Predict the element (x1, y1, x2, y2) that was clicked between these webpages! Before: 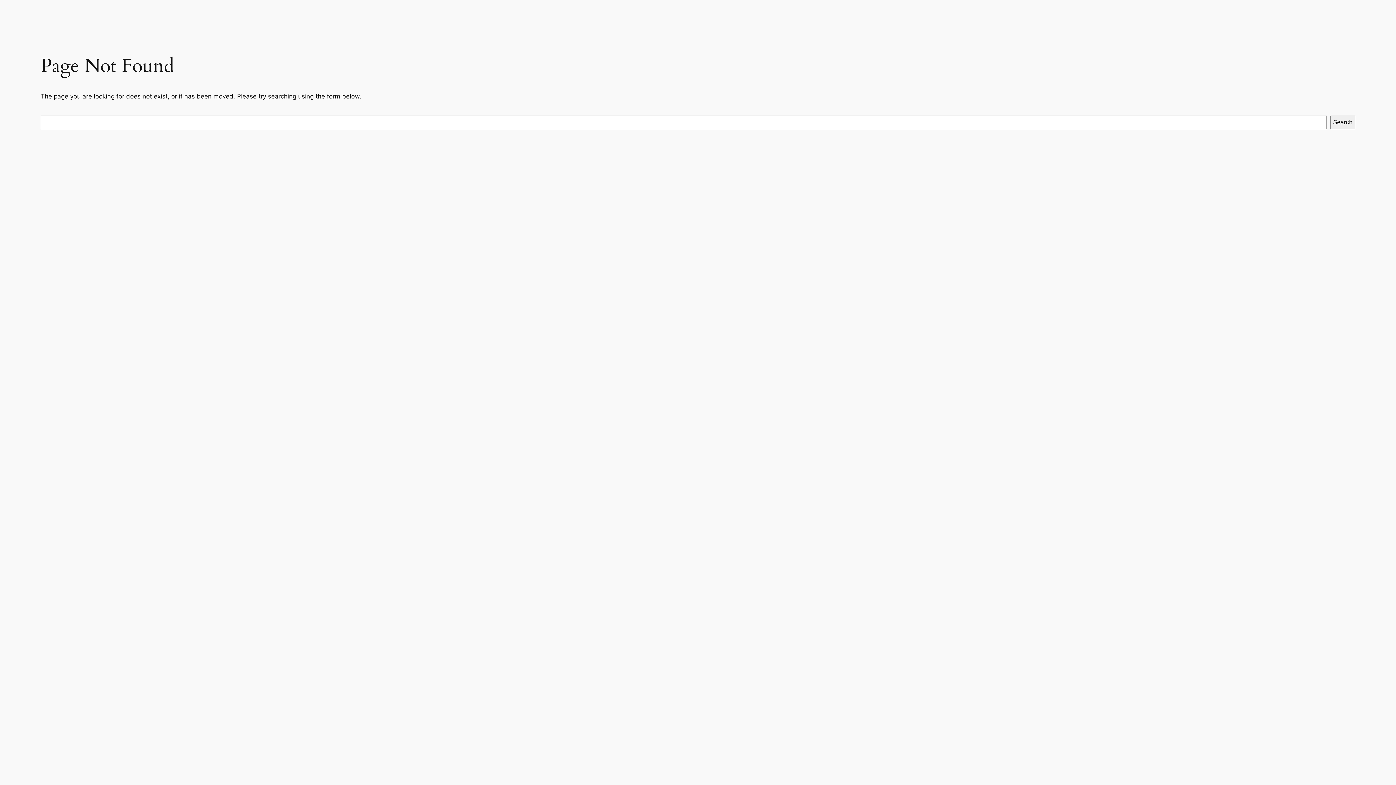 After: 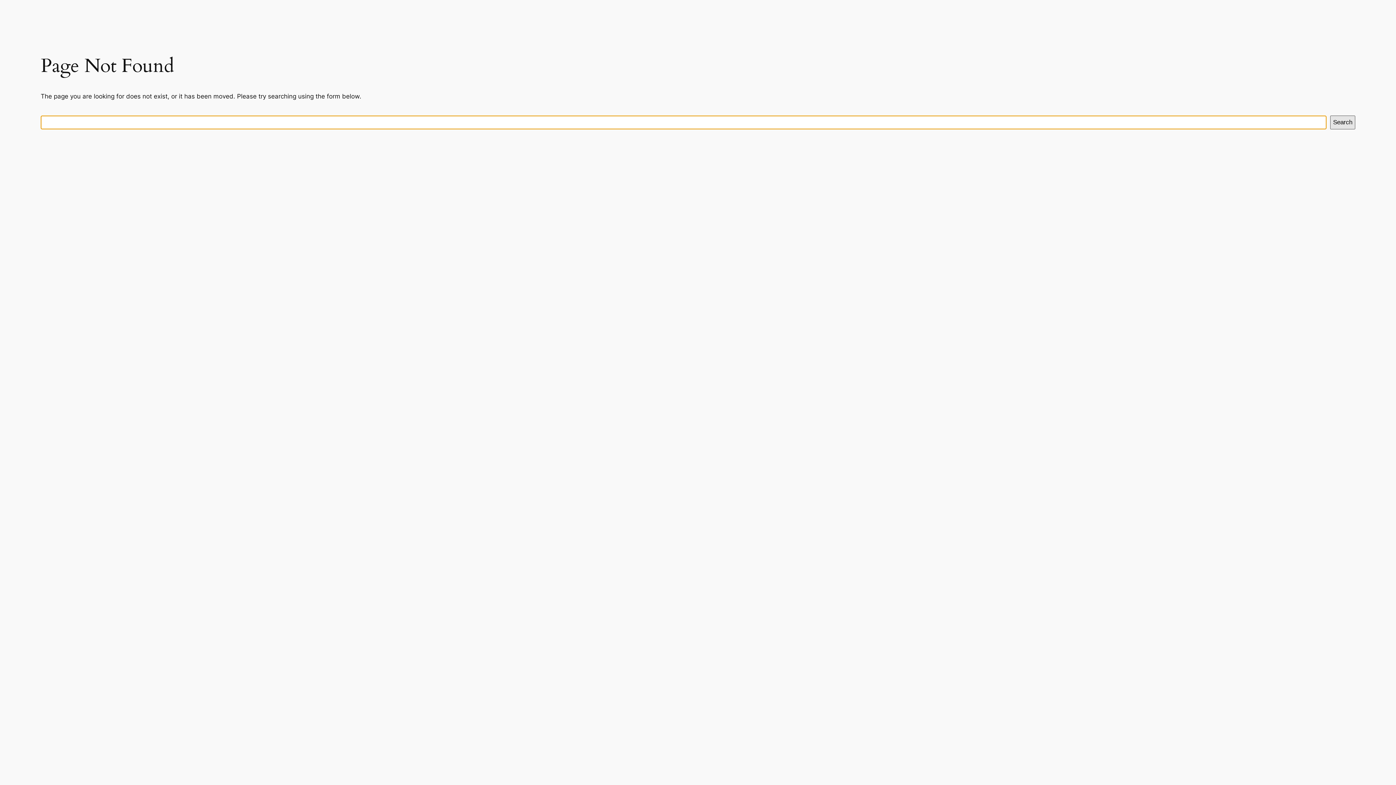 Action: label: Search bbox: (1330, 115, 1355, 129)